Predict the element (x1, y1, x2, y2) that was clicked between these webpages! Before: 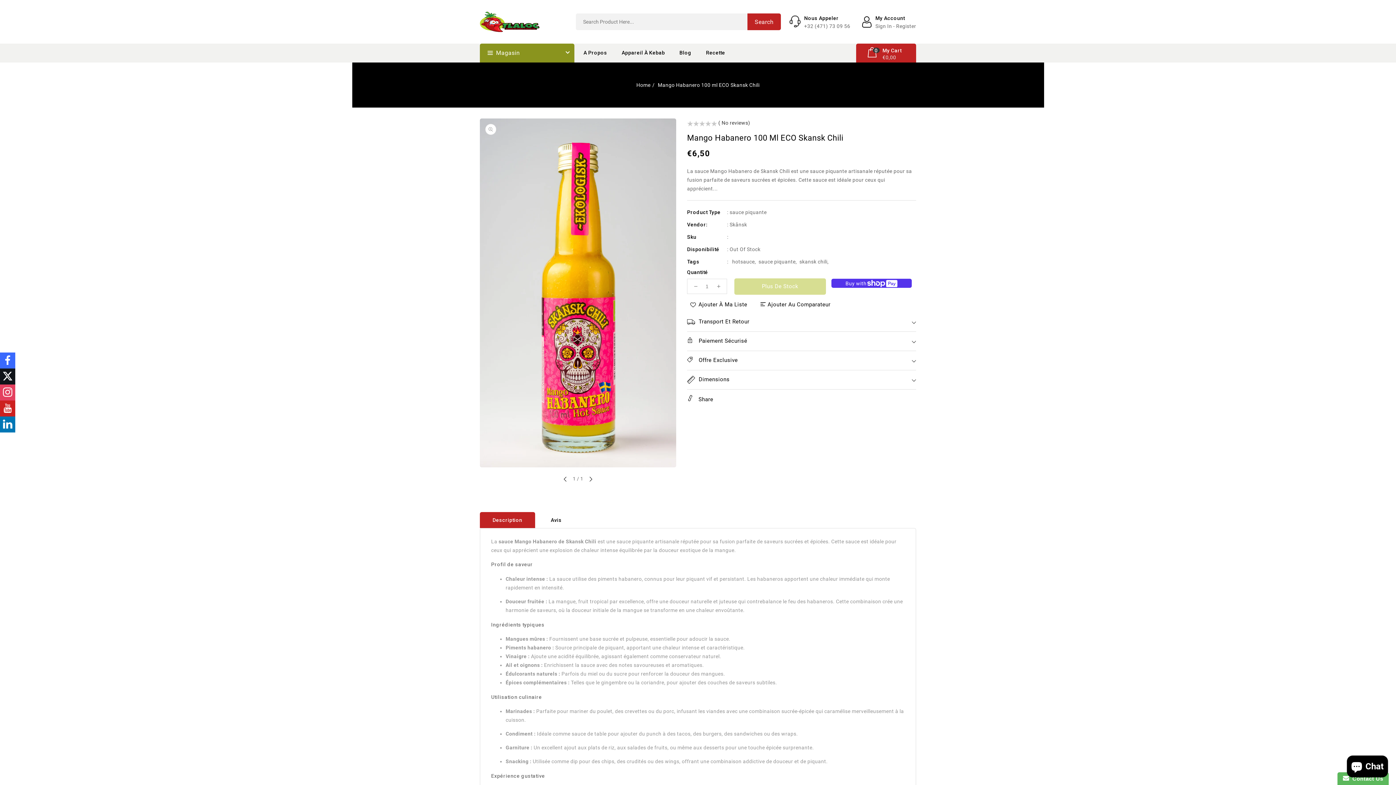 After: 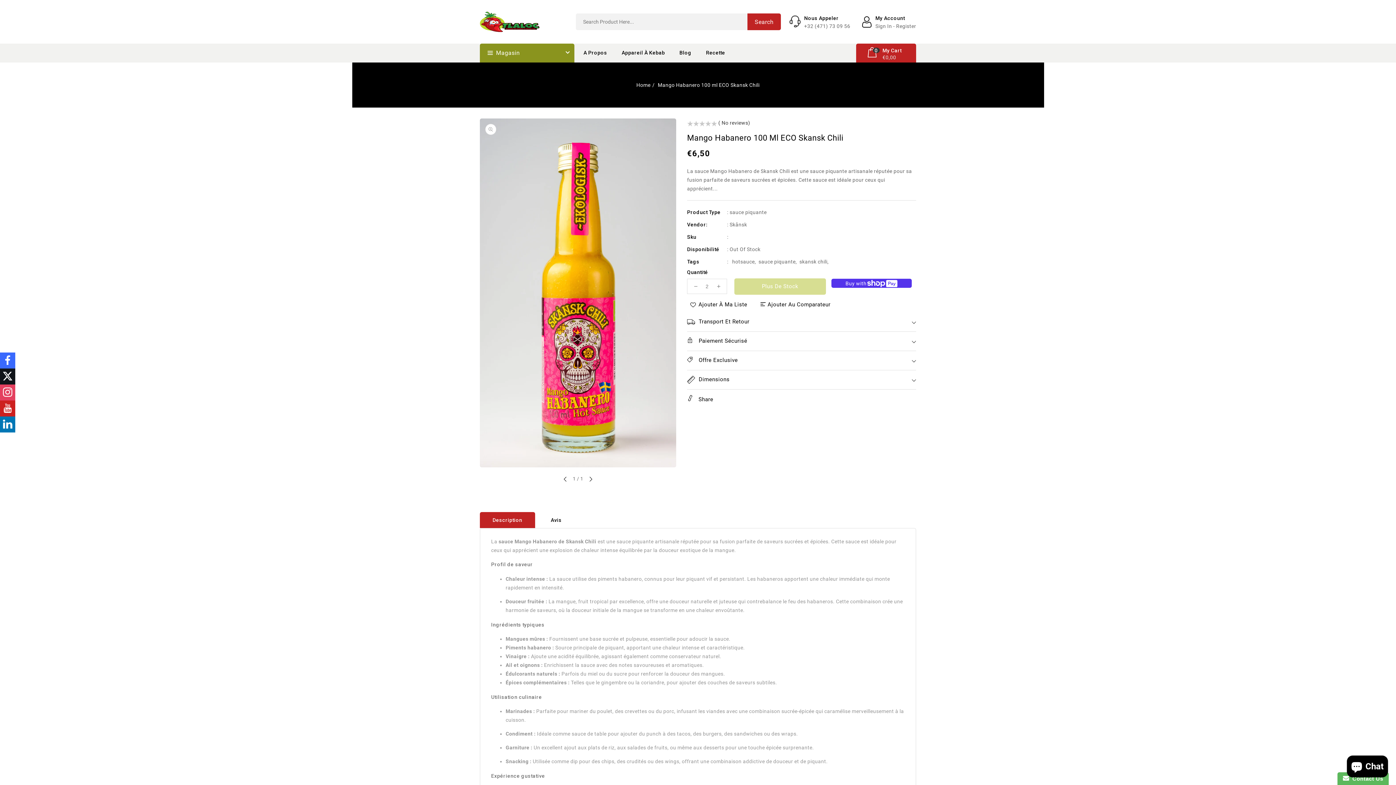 Action: label: Augmenter la quantité de Mango Habanero 100 ml ECO Skansk Chili bbox: (710, 279, 726, 293)